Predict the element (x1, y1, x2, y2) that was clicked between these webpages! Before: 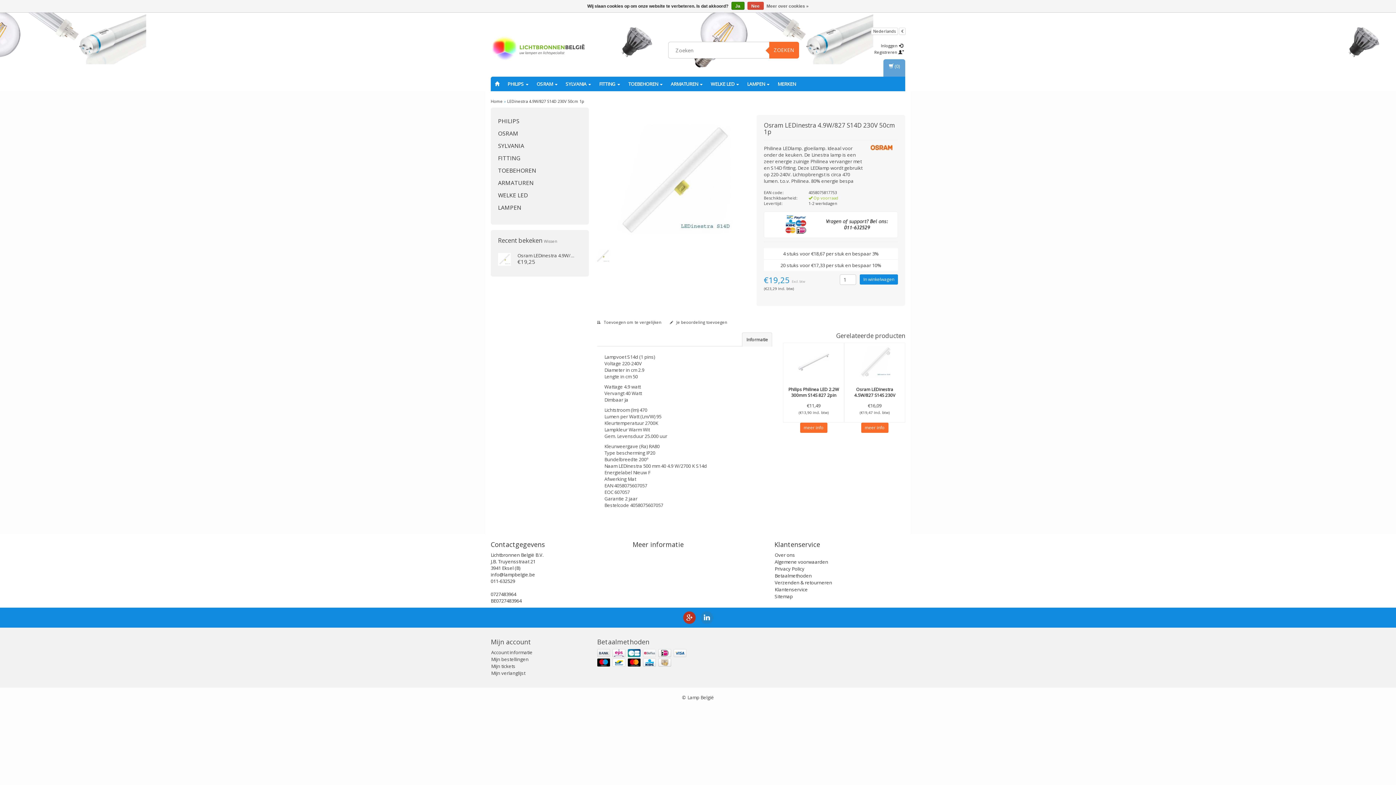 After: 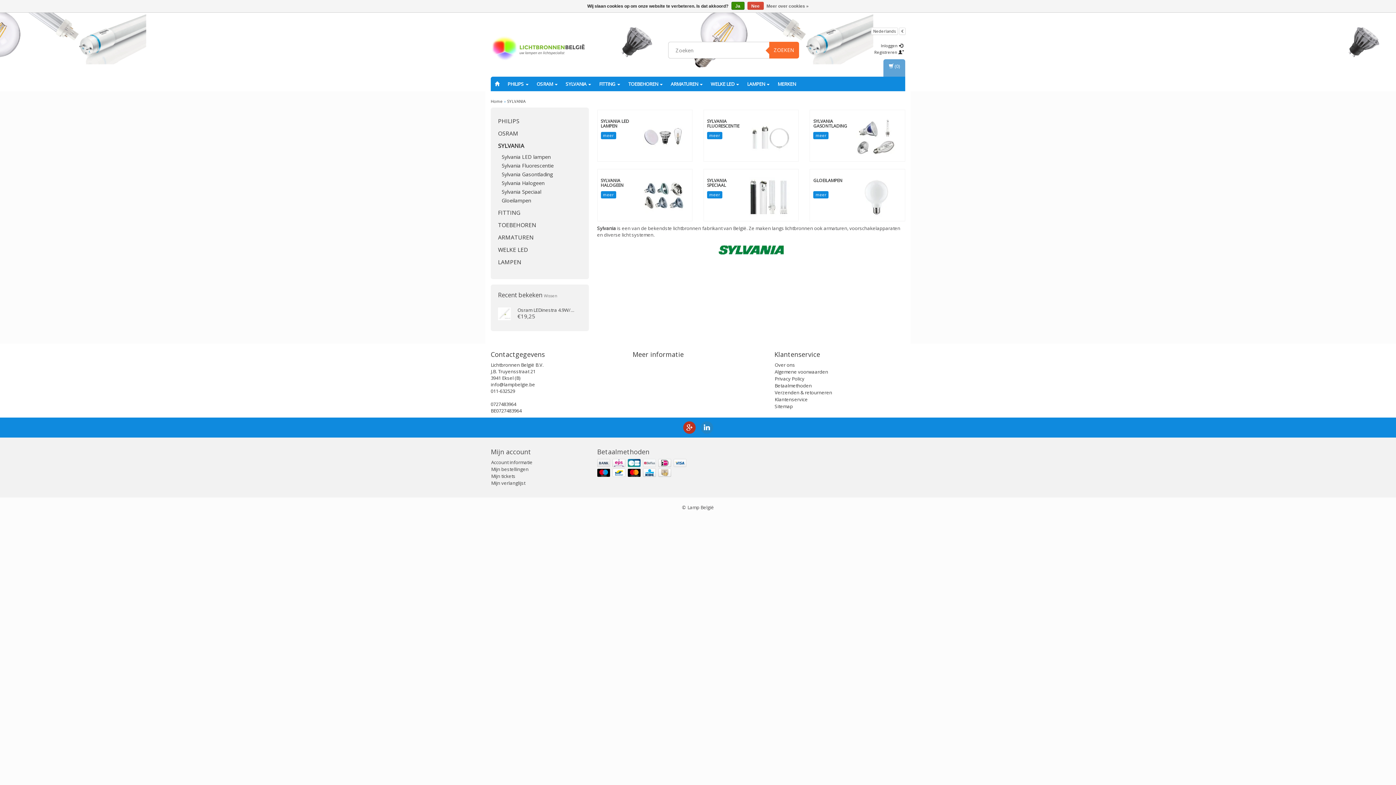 Action: label: SYLVANIA  bbox: (561, 76, 595, 91)